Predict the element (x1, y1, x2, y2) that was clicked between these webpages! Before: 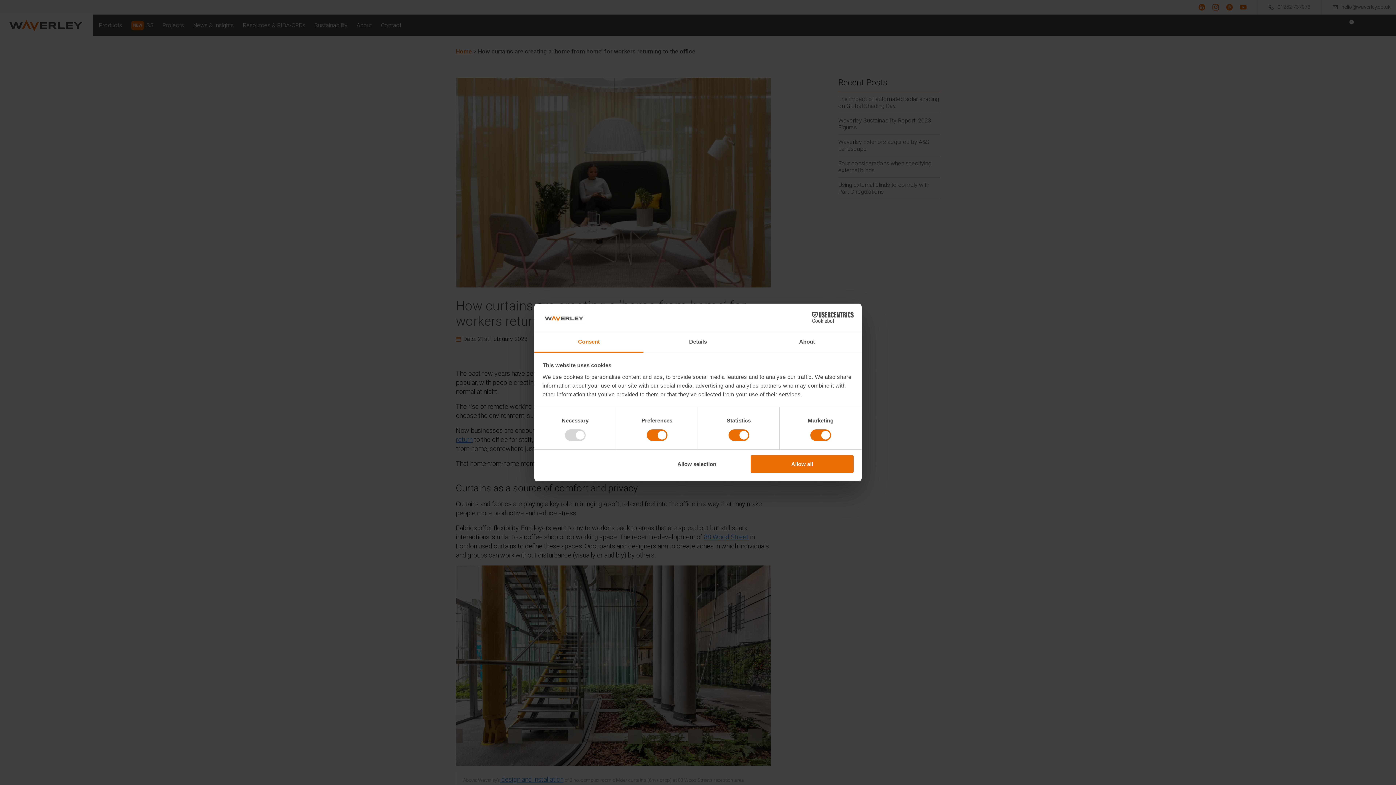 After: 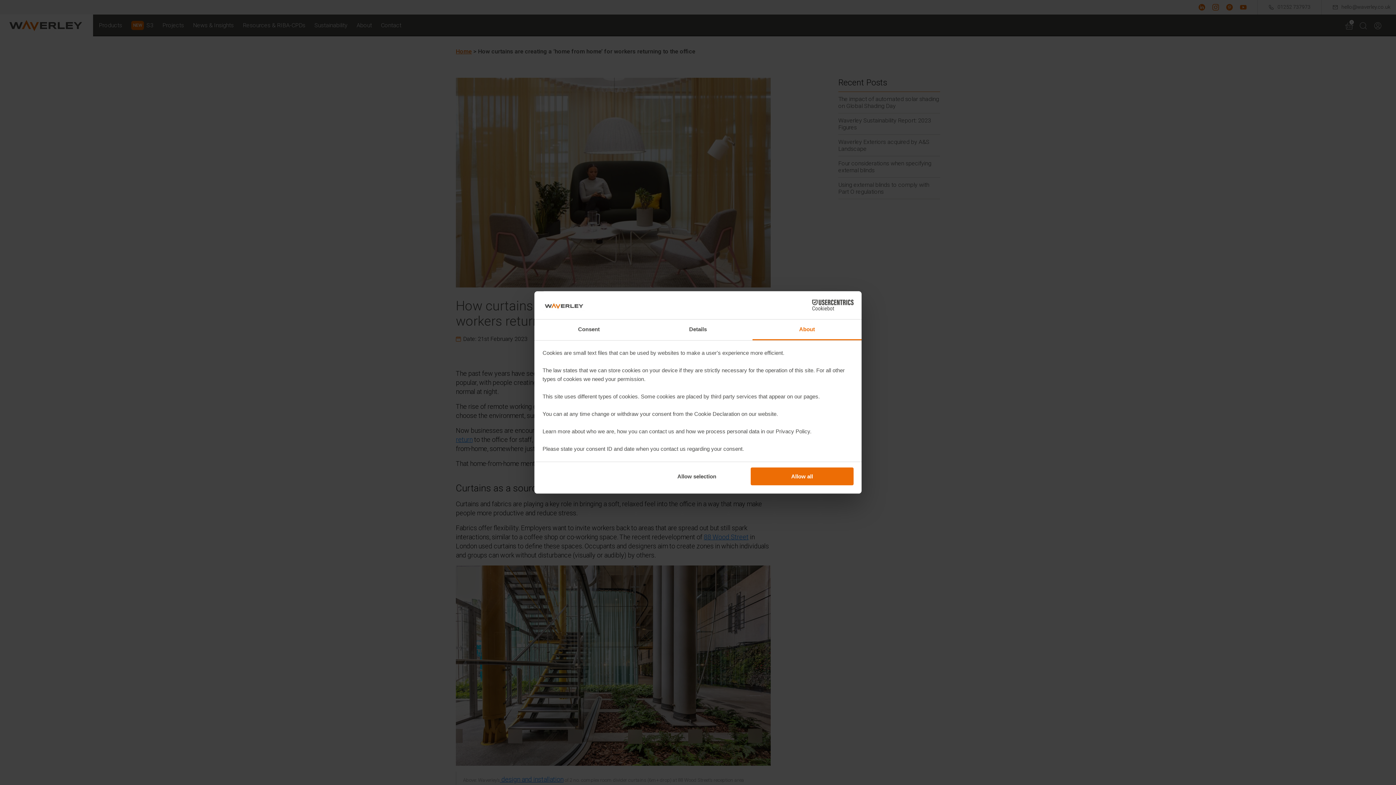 Action: bbox: (752, 332, 861, 352) label: About